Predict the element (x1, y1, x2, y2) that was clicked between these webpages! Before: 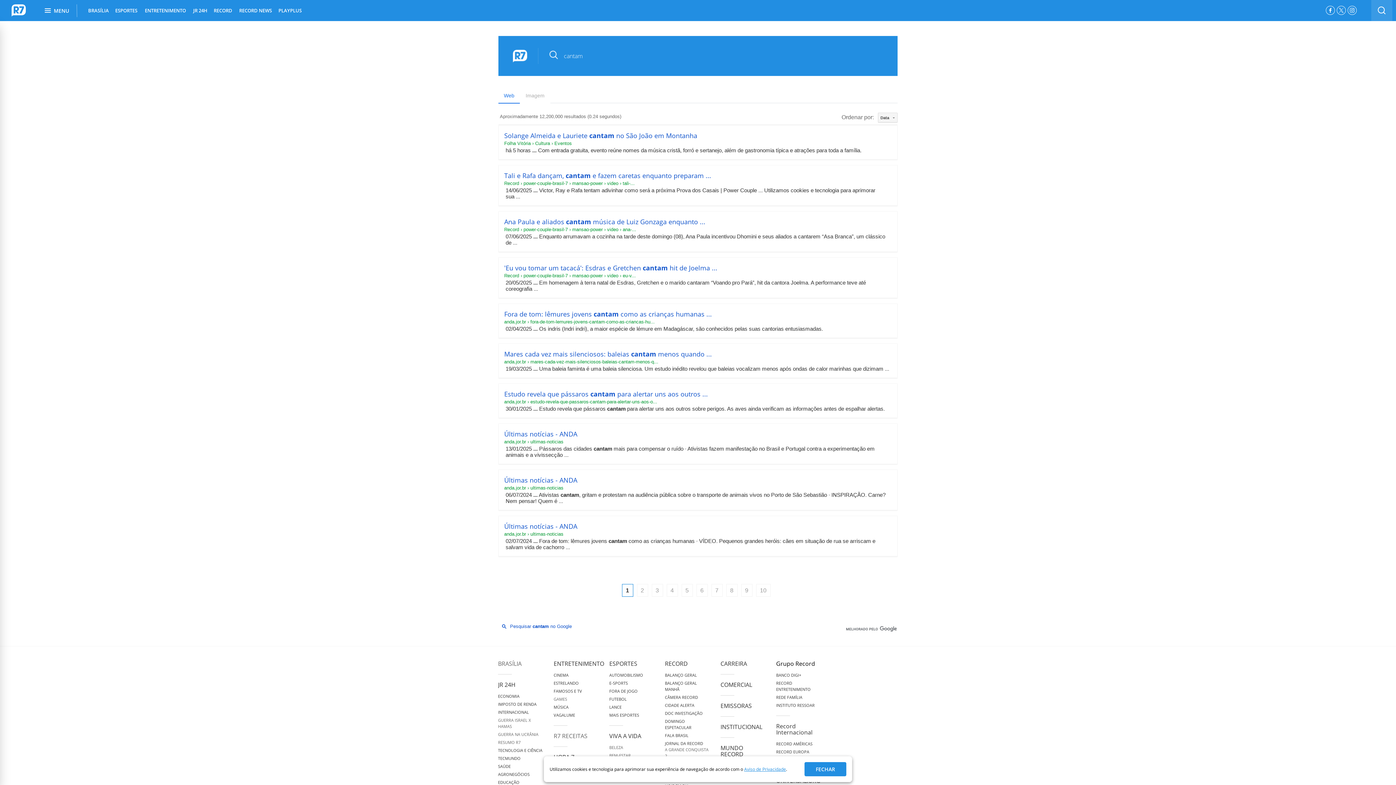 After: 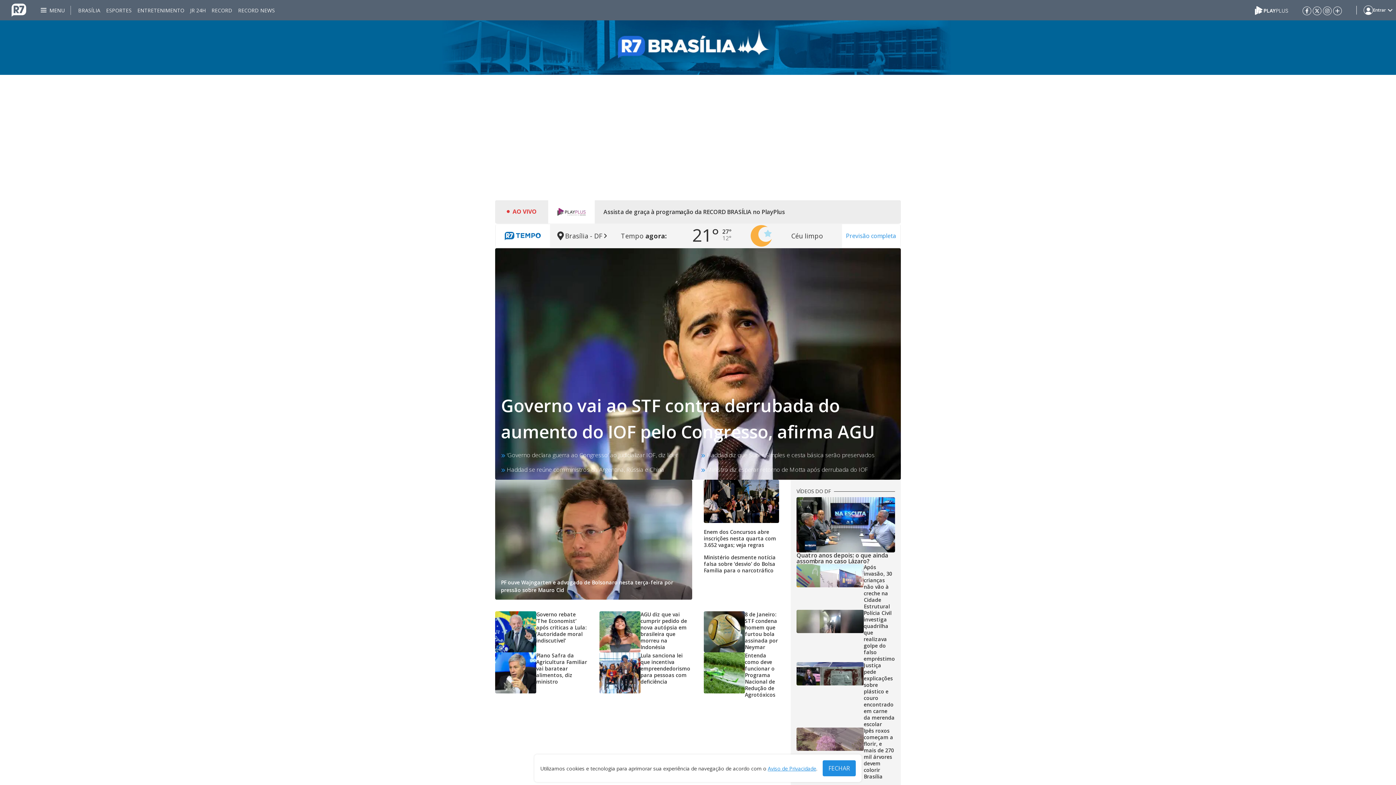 Action: label: BRASÍLIA bbox: (88, 0, 109, 21)